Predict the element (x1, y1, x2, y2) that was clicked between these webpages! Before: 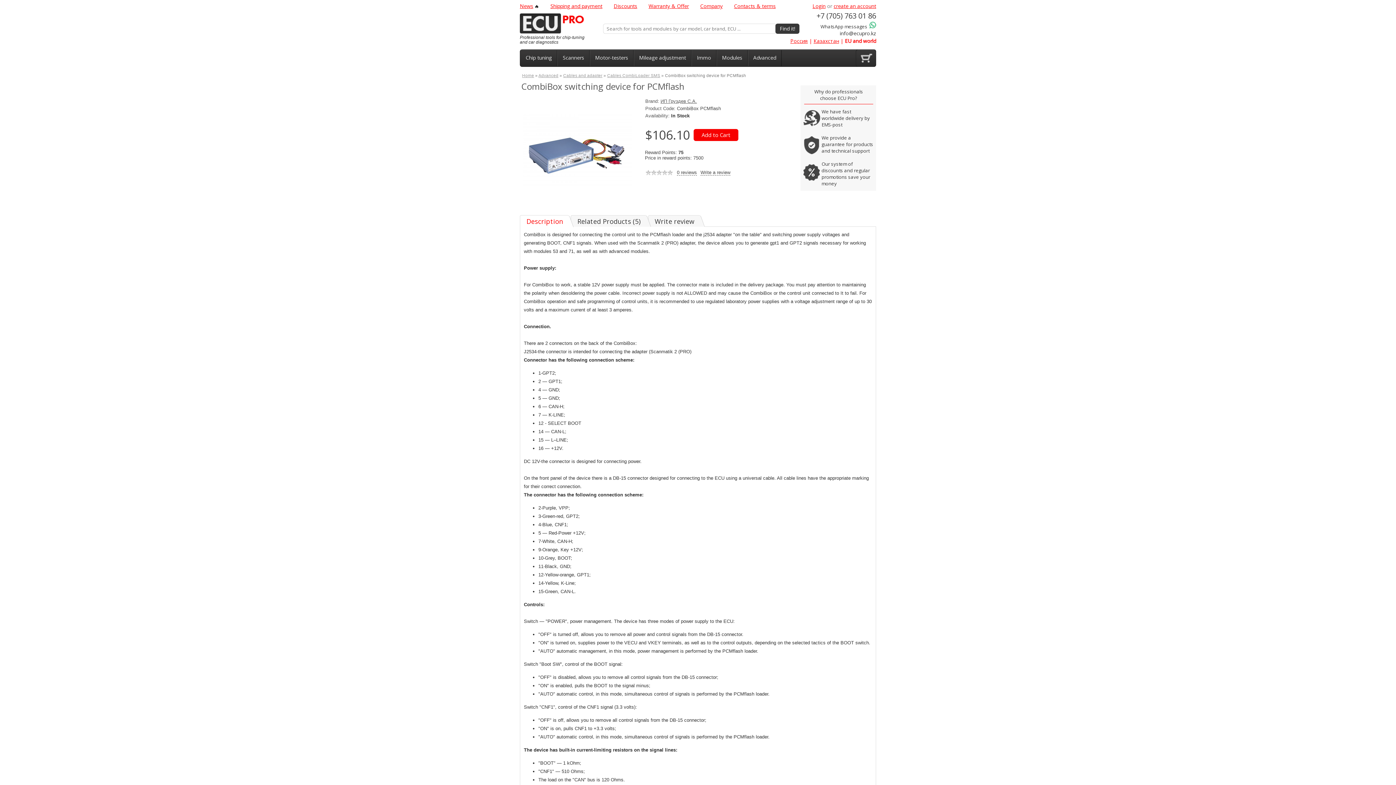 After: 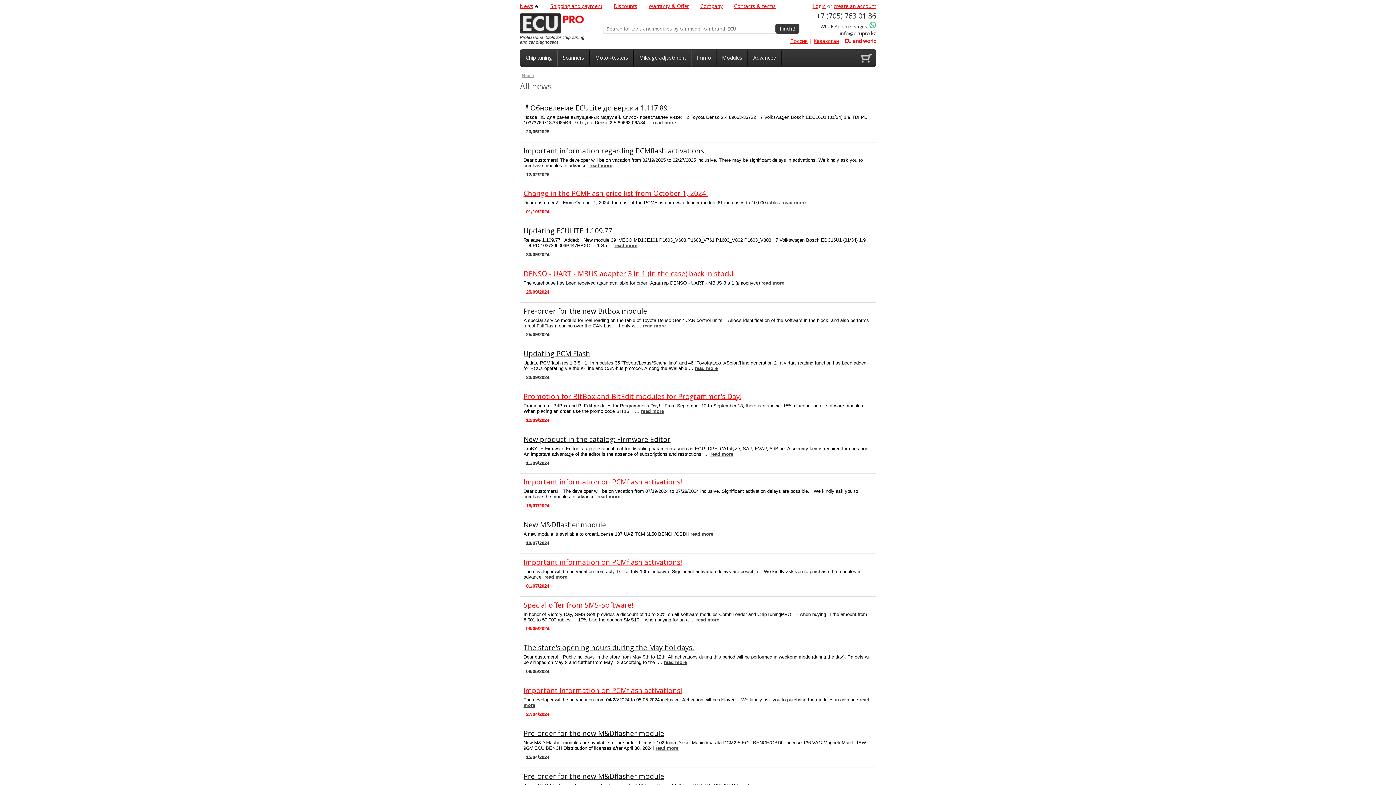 Action: bbox: (520, 2, 533, 9) label: News